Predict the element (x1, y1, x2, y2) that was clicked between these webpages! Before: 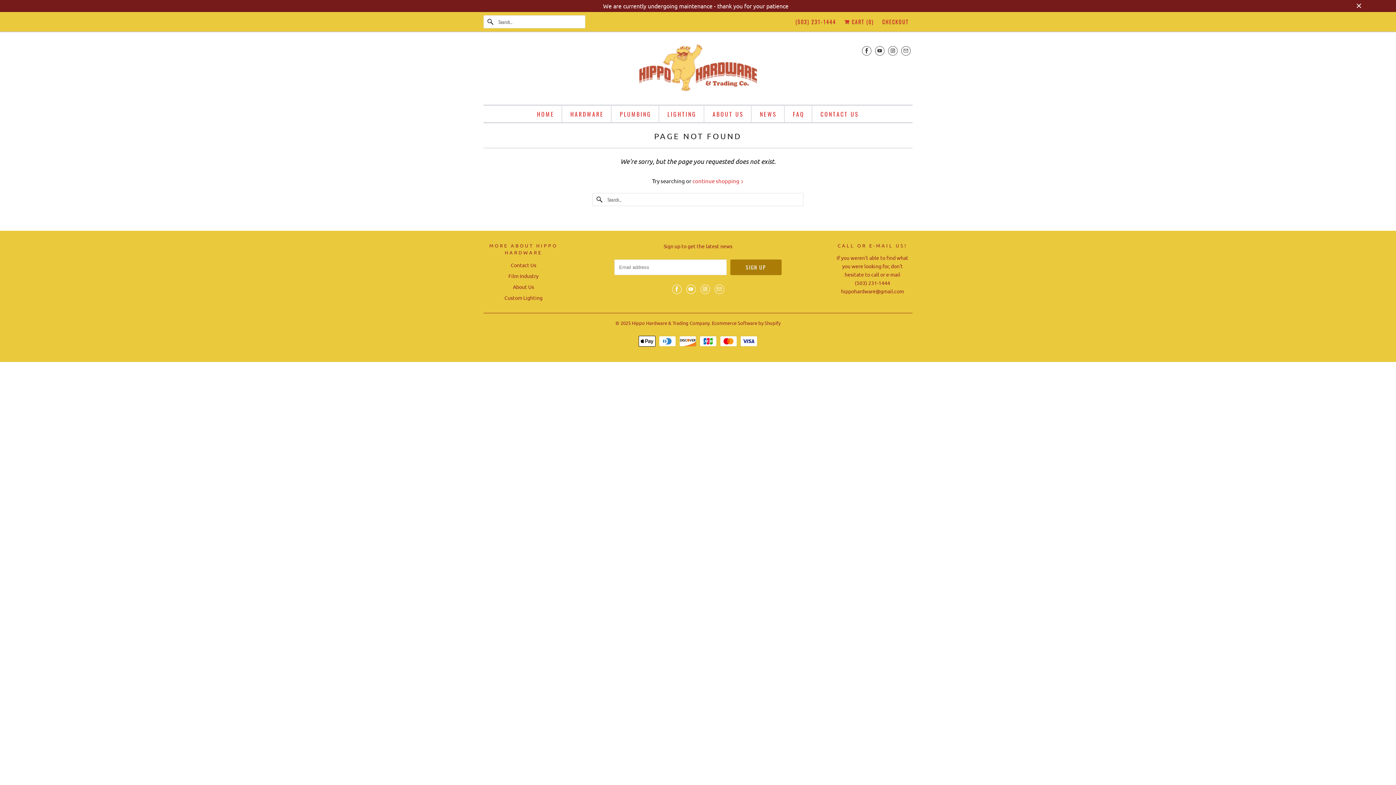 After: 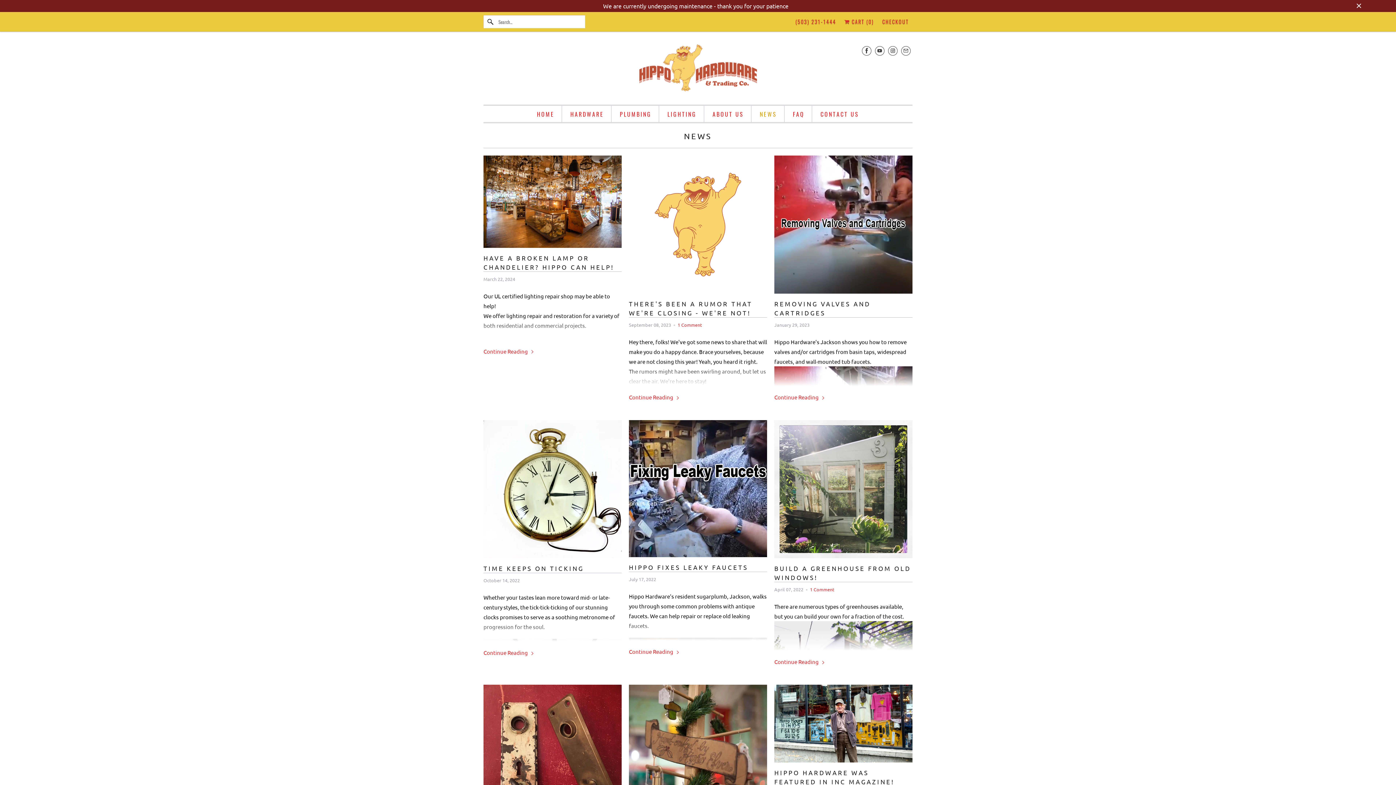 Action: bbox: (760, 109, 777, 119) label: NEWS